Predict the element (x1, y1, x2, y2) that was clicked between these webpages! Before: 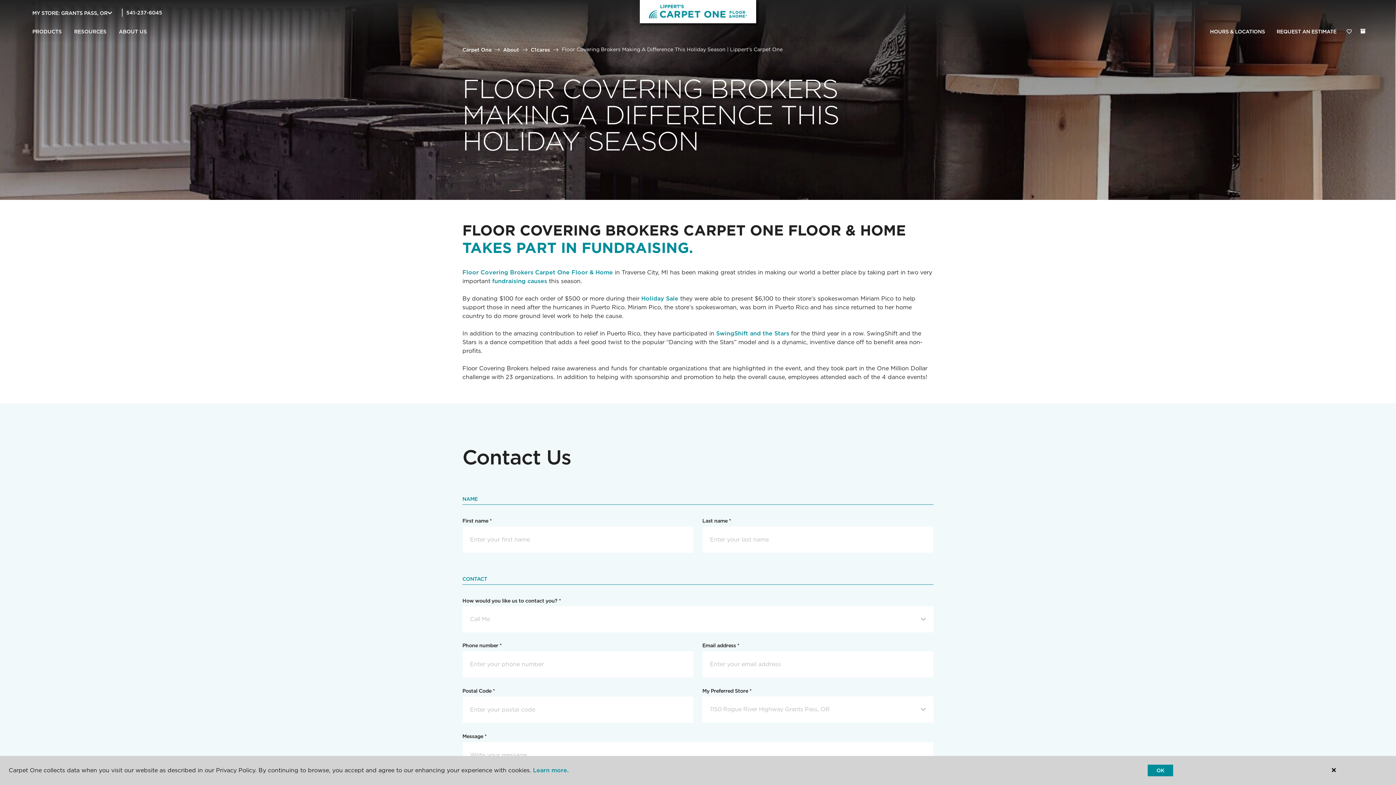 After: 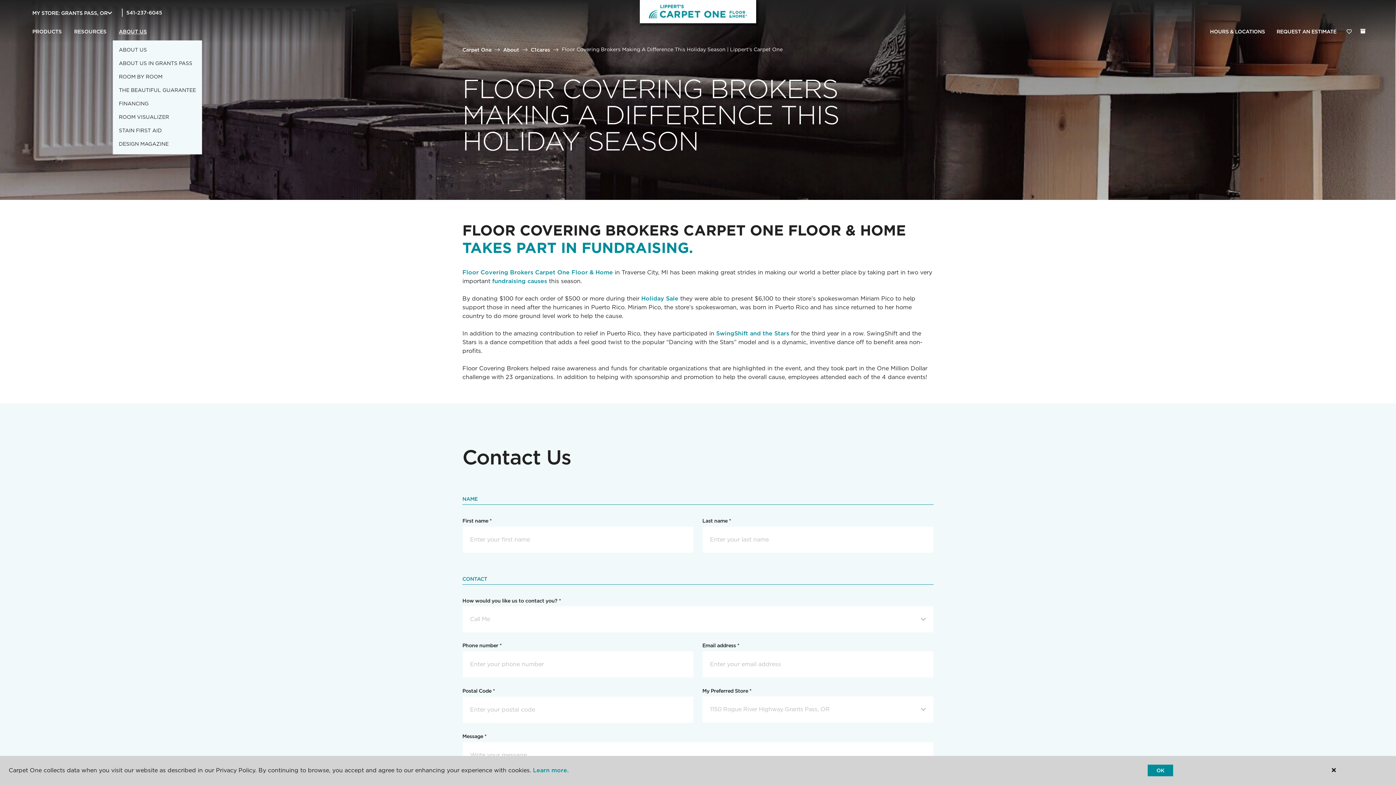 Action: bbox: (112, 23, 153, 40) label: ABOUT US